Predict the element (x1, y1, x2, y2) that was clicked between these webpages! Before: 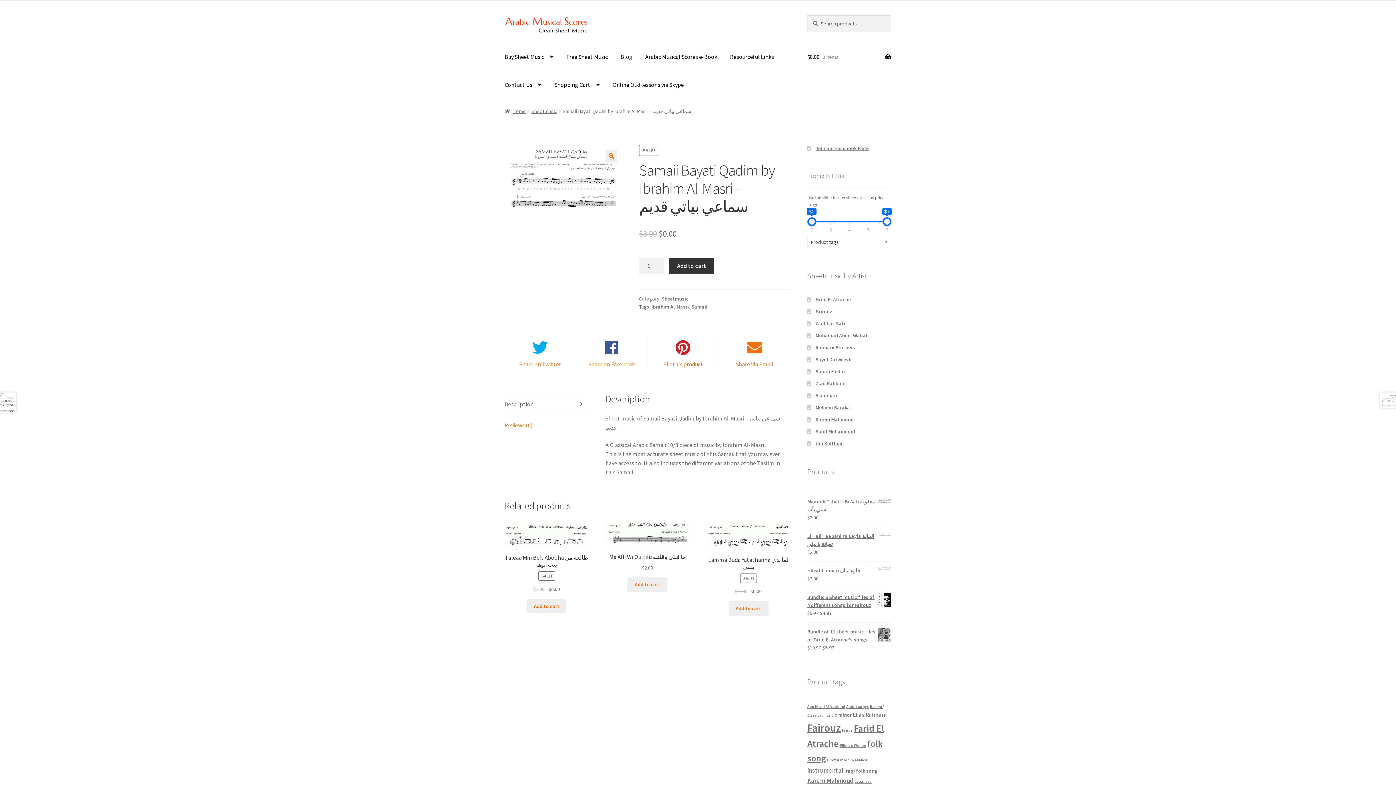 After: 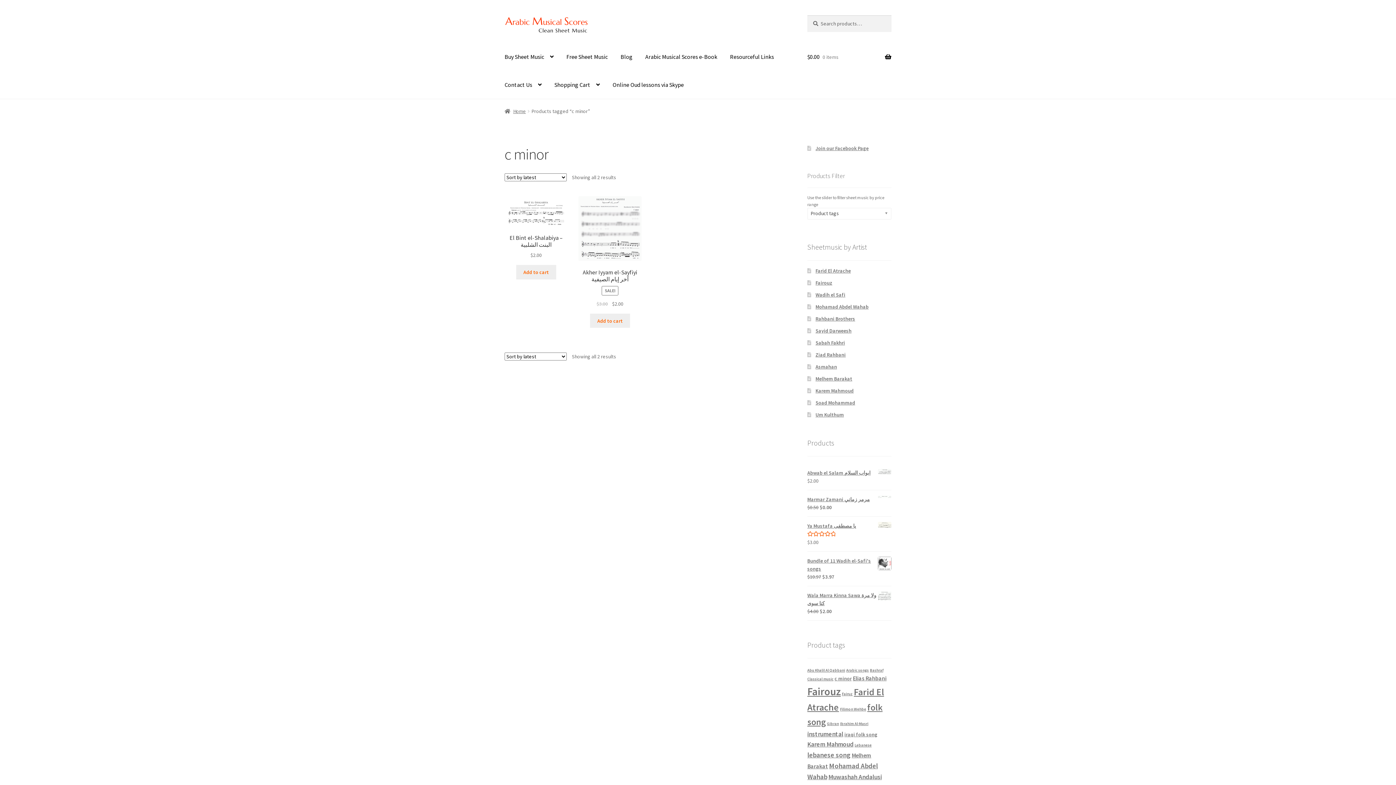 Action: label: c minor (2 products) bbox: (834, 712, 851, 718)